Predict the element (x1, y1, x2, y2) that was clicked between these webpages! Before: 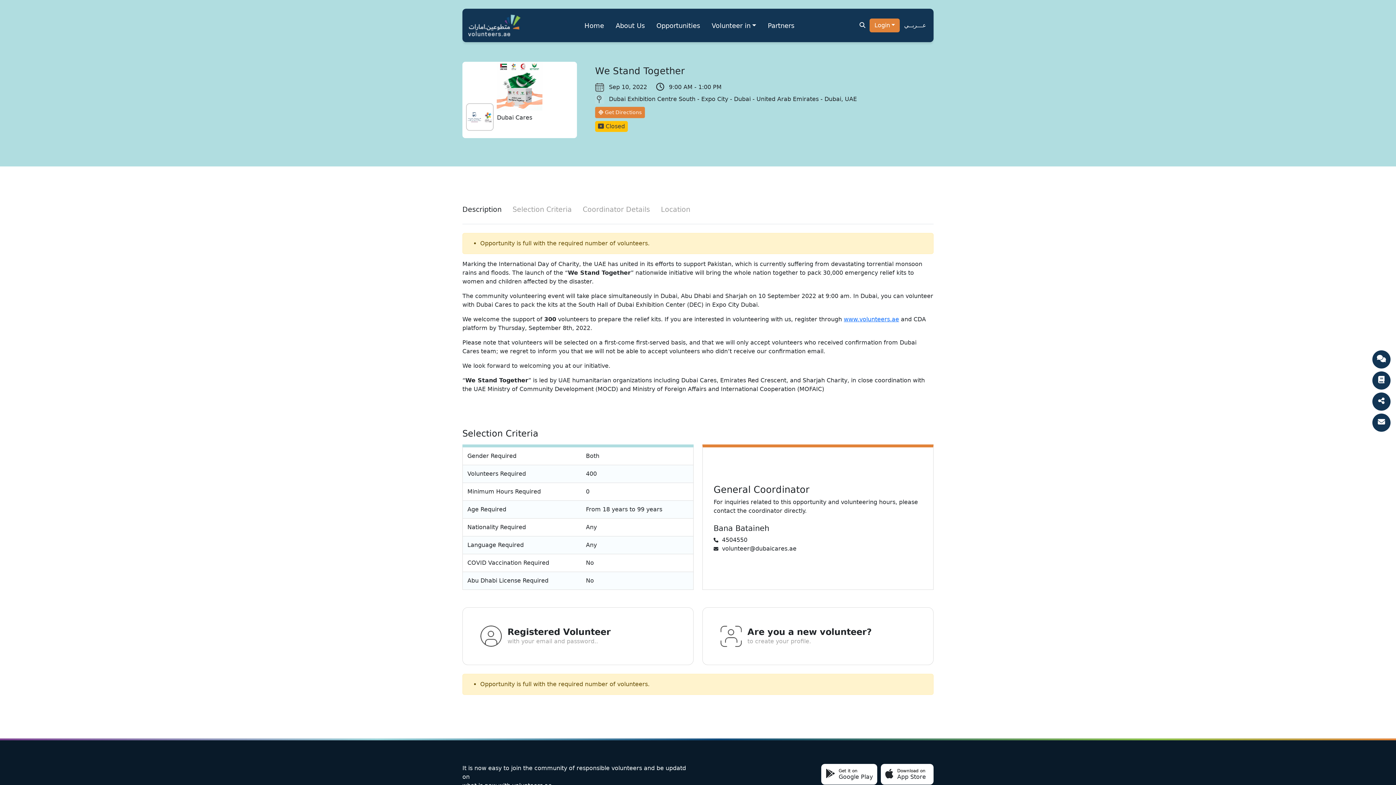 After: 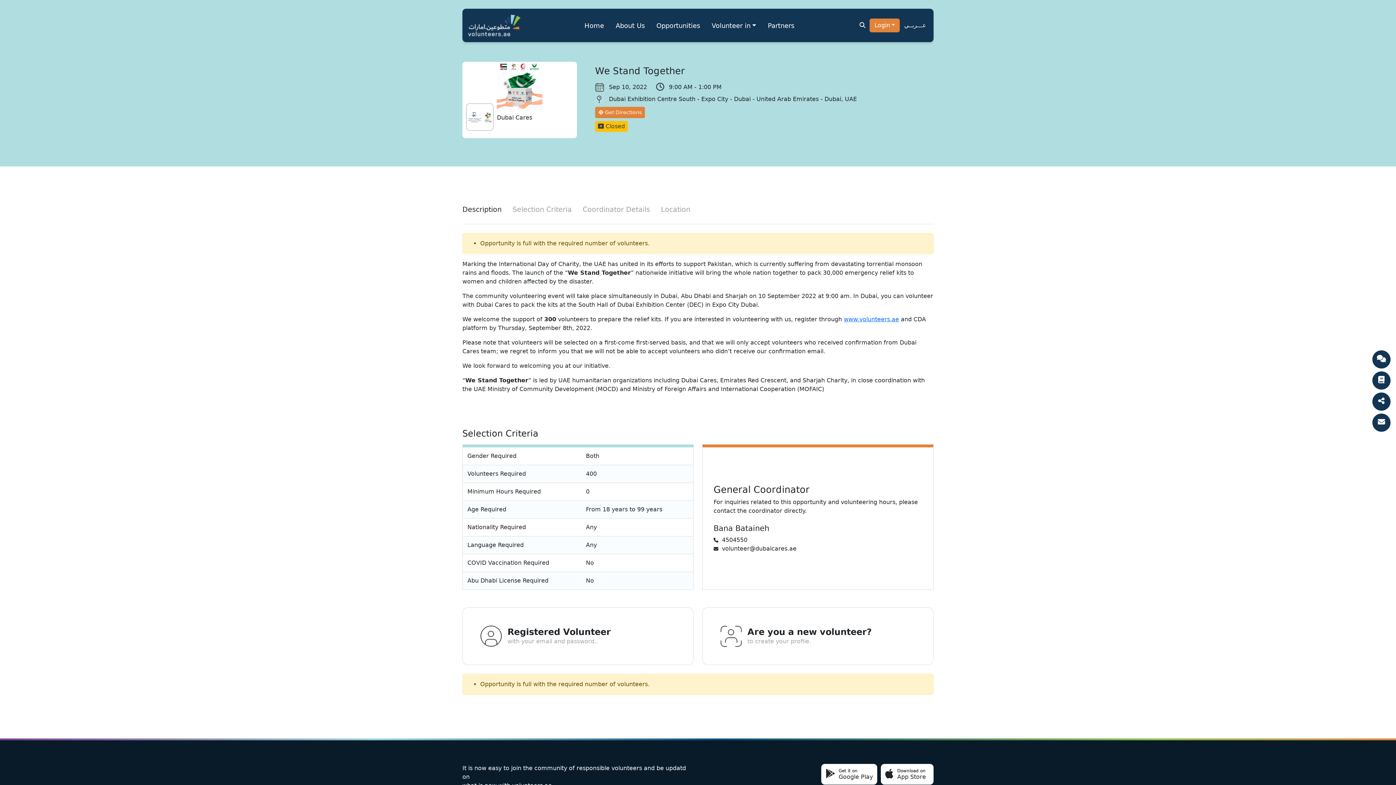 Action: bbox: (821, 764, 877, 785)